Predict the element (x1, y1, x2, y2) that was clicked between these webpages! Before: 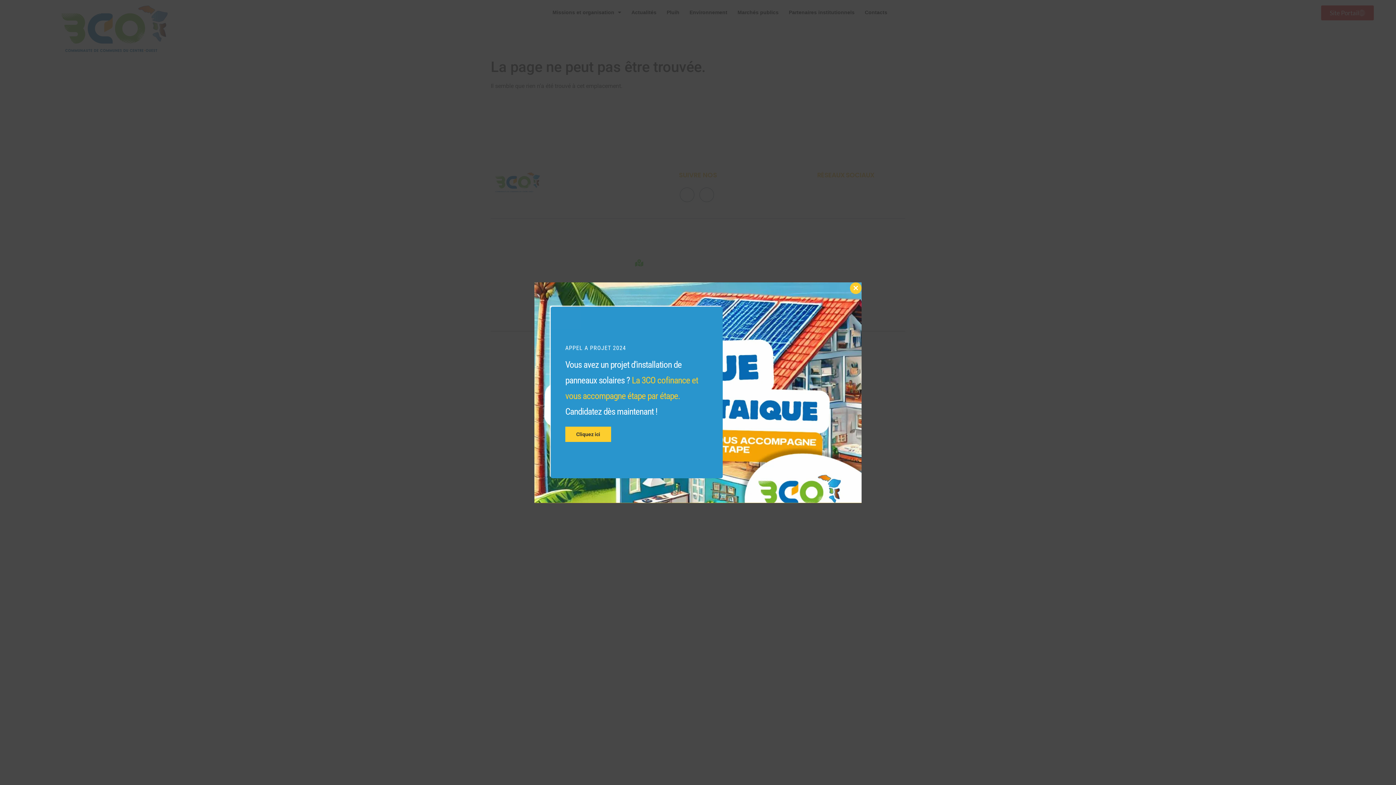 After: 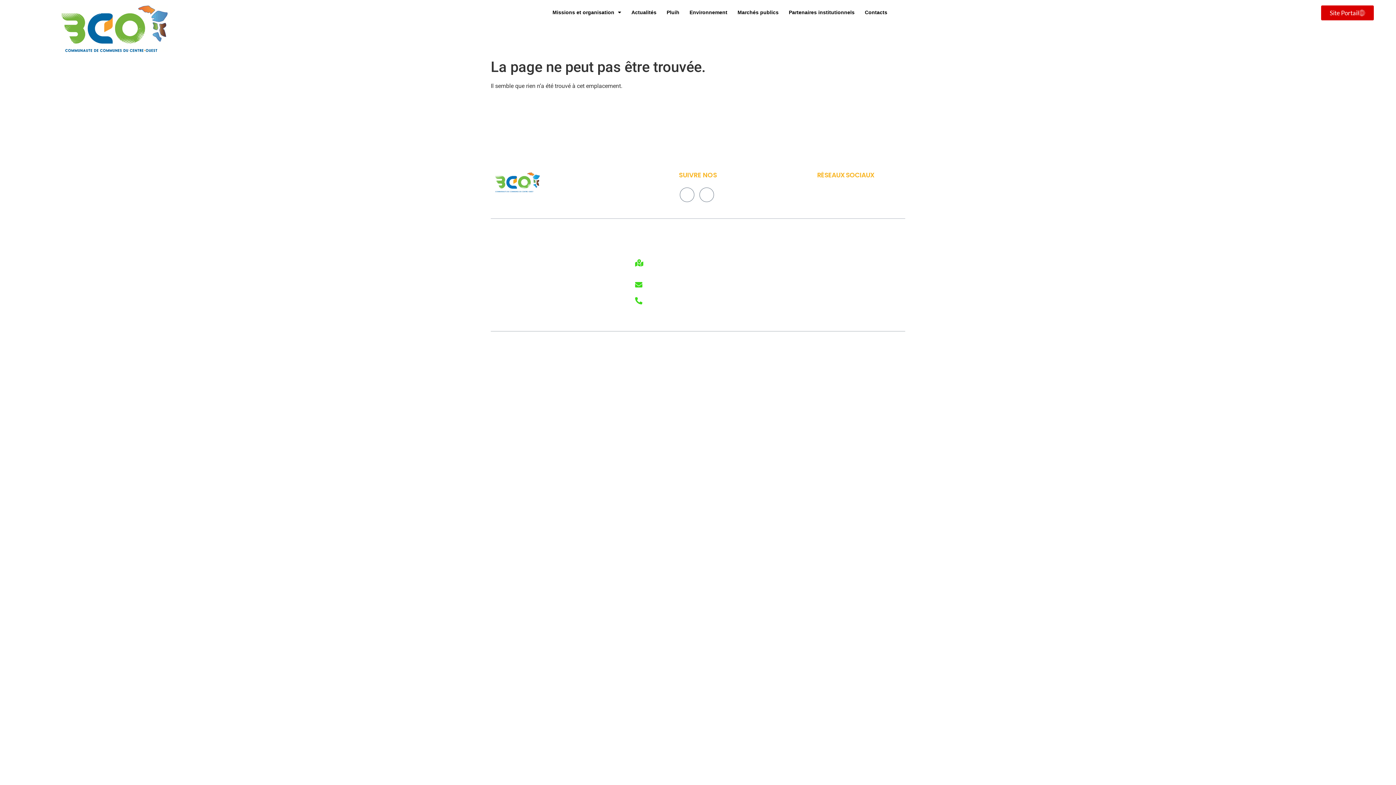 Action: label: Close this module bbox: (850, 282, 861, 294)